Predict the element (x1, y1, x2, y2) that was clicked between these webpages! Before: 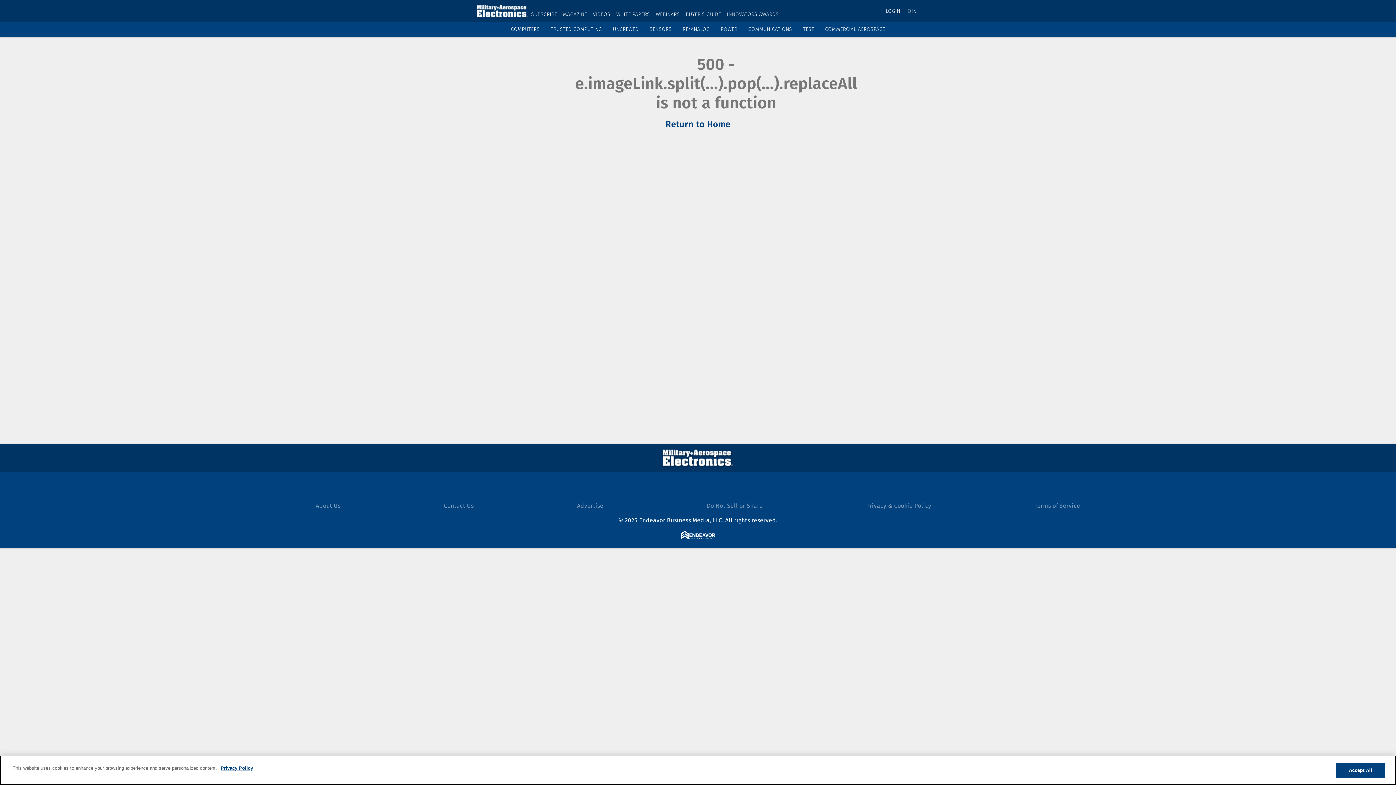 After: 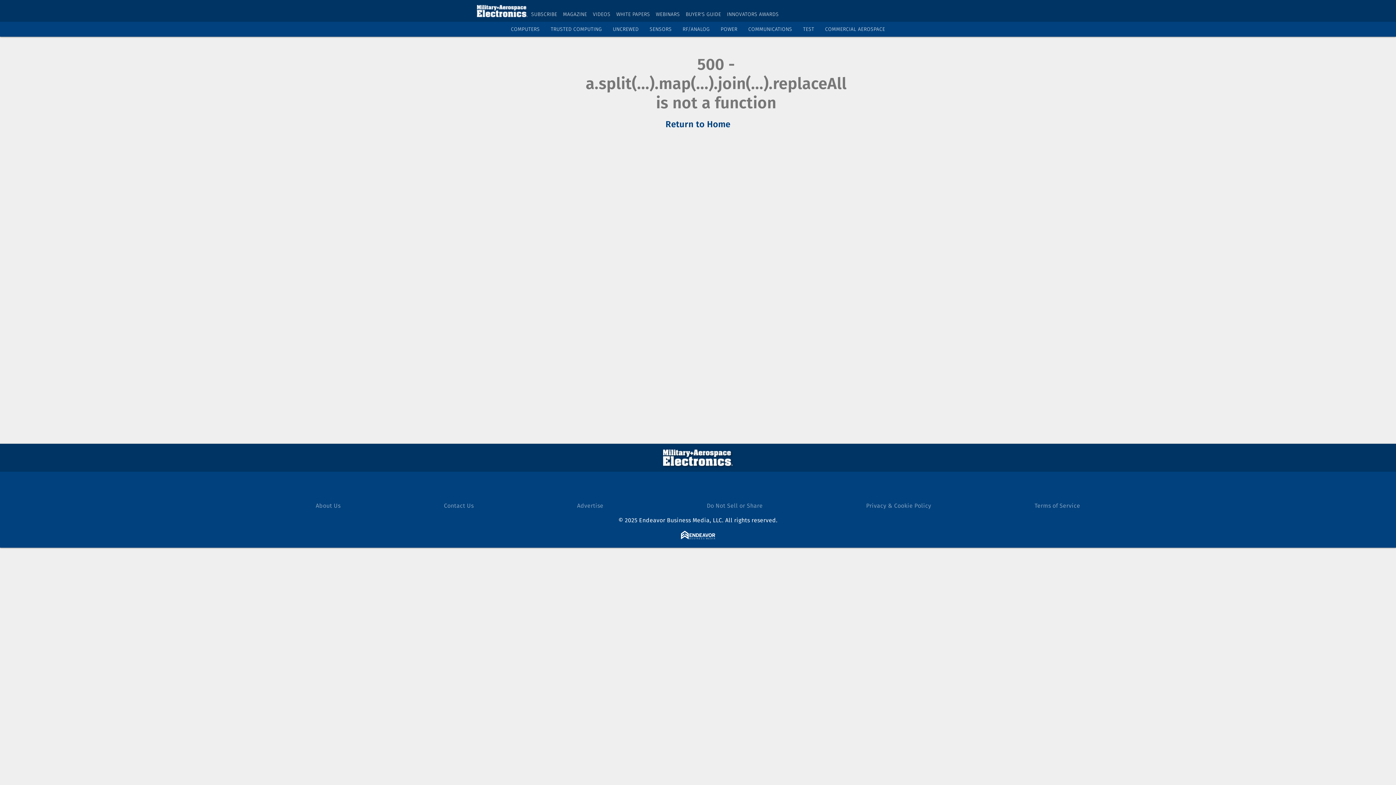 Action: label: LOGIN bbox: (885, 7, 900, 14)